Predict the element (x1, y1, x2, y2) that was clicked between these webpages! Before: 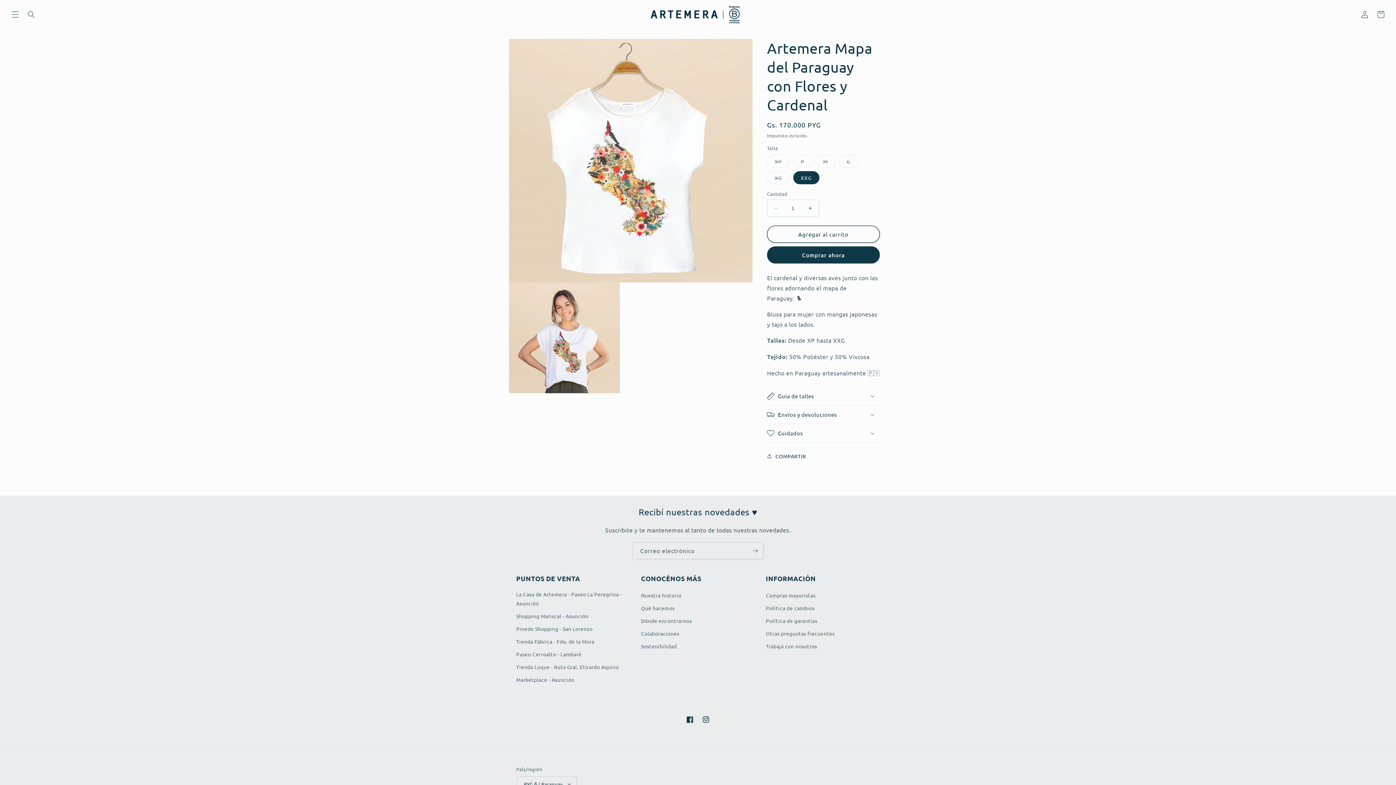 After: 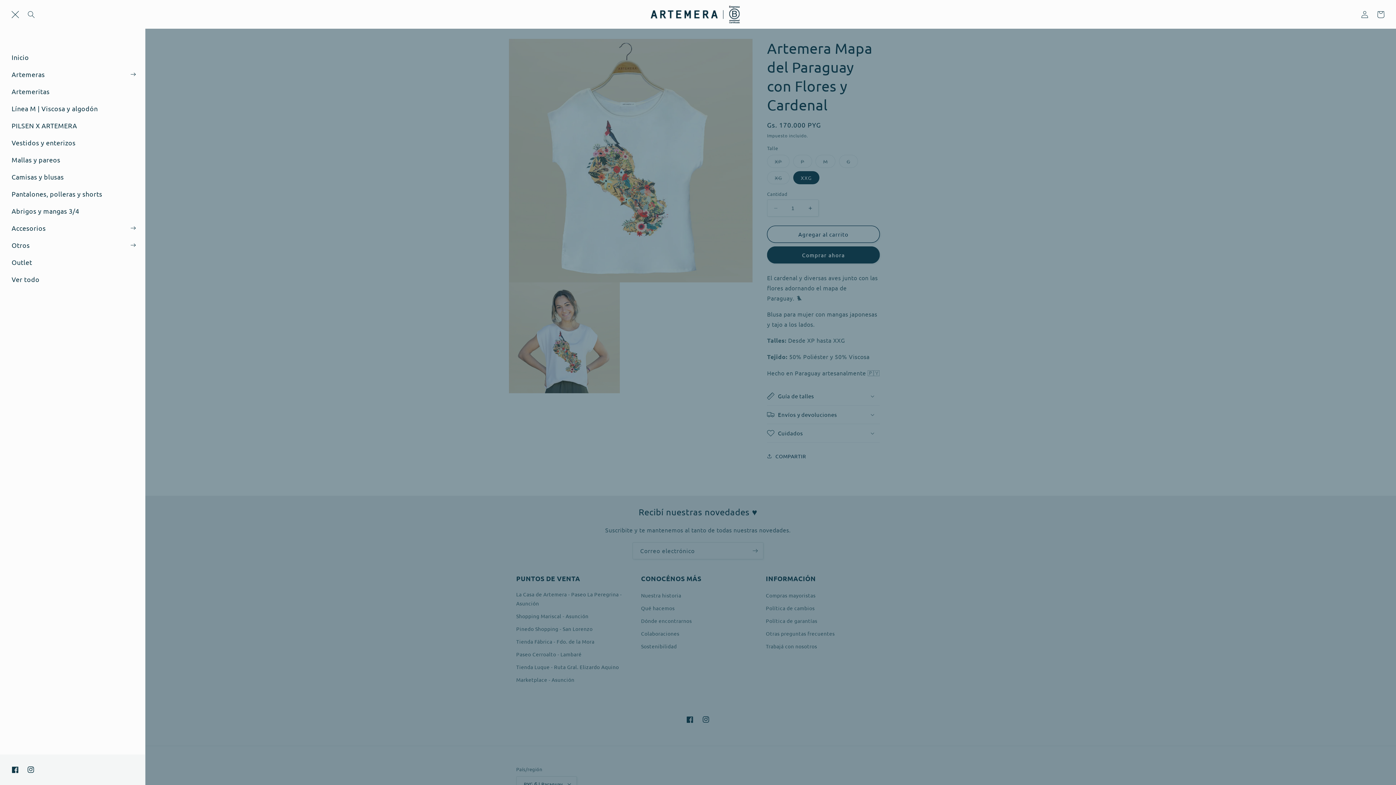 Action: label: Menú bbox: (7, 6, 23, 22)